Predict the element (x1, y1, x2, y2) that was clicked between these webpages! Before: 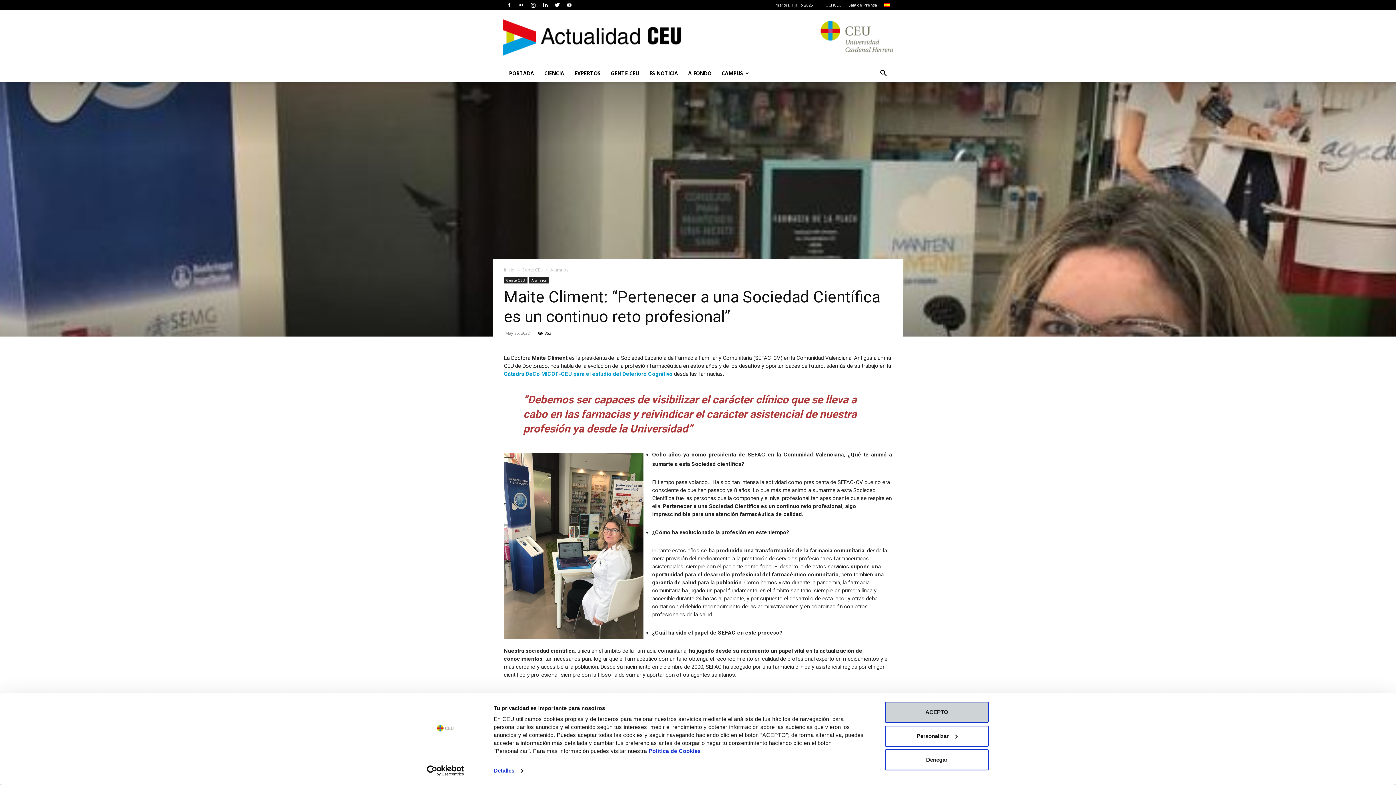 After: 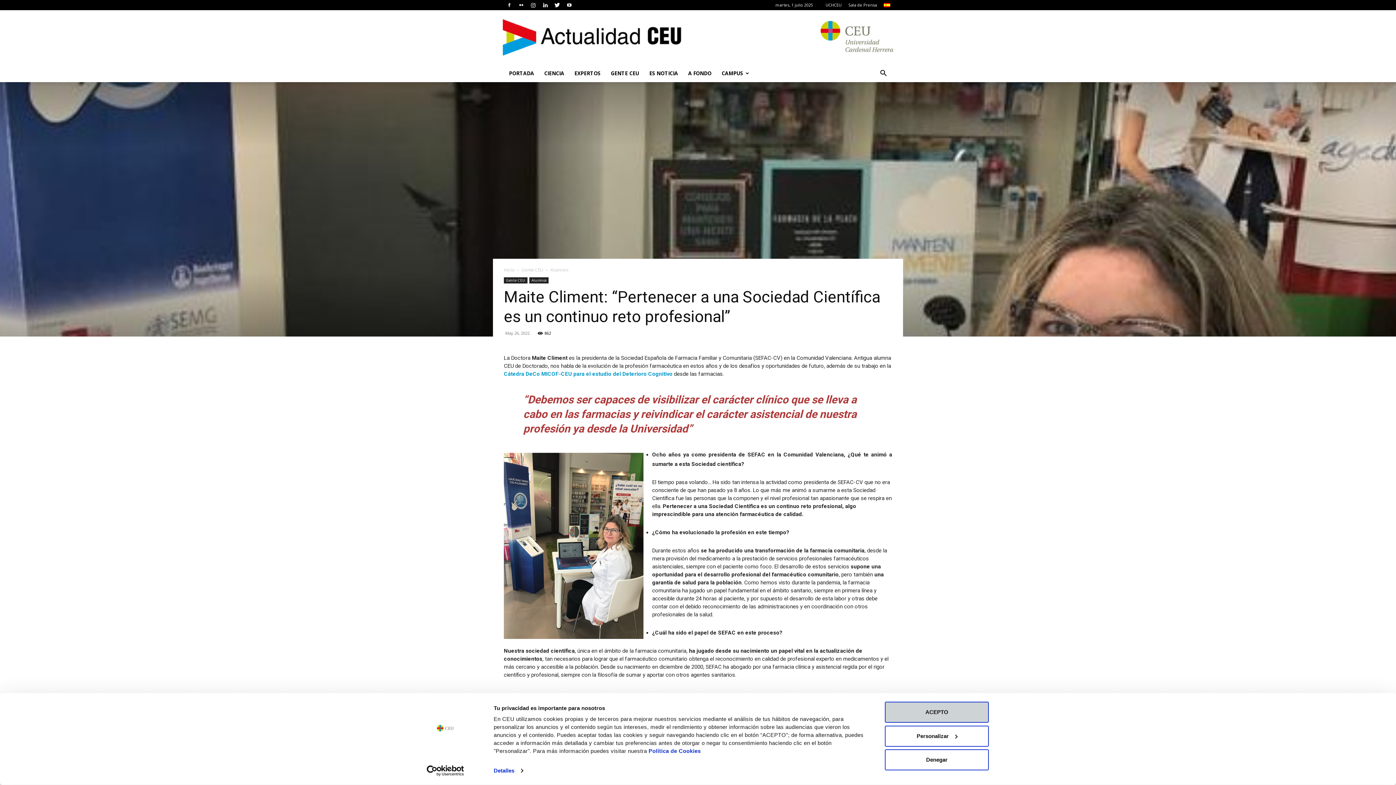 Action: bbox: (552, 0, 562, 10)